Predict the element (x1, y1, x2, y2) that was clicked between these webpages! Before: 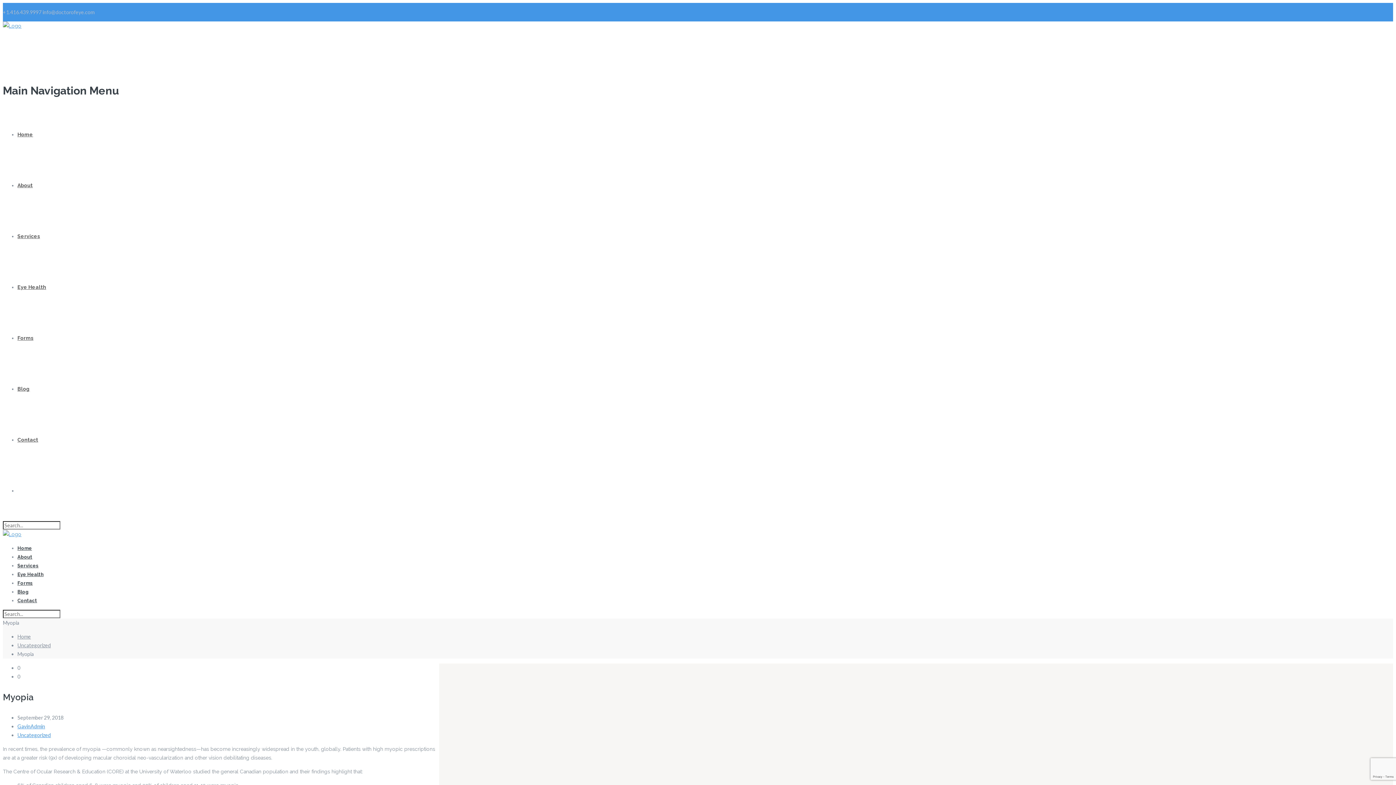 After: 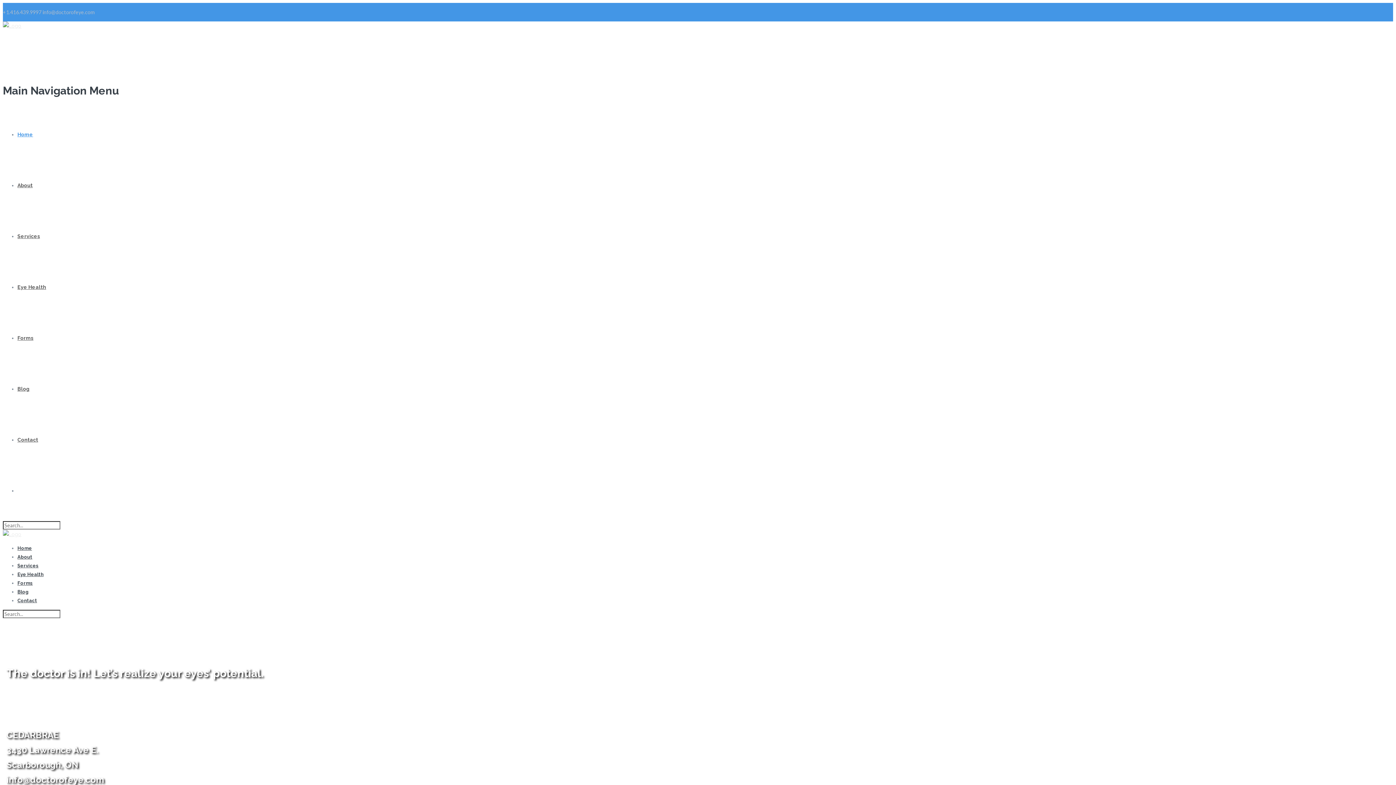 Action: bbox: (17, 544, 1393, 552) label: Home